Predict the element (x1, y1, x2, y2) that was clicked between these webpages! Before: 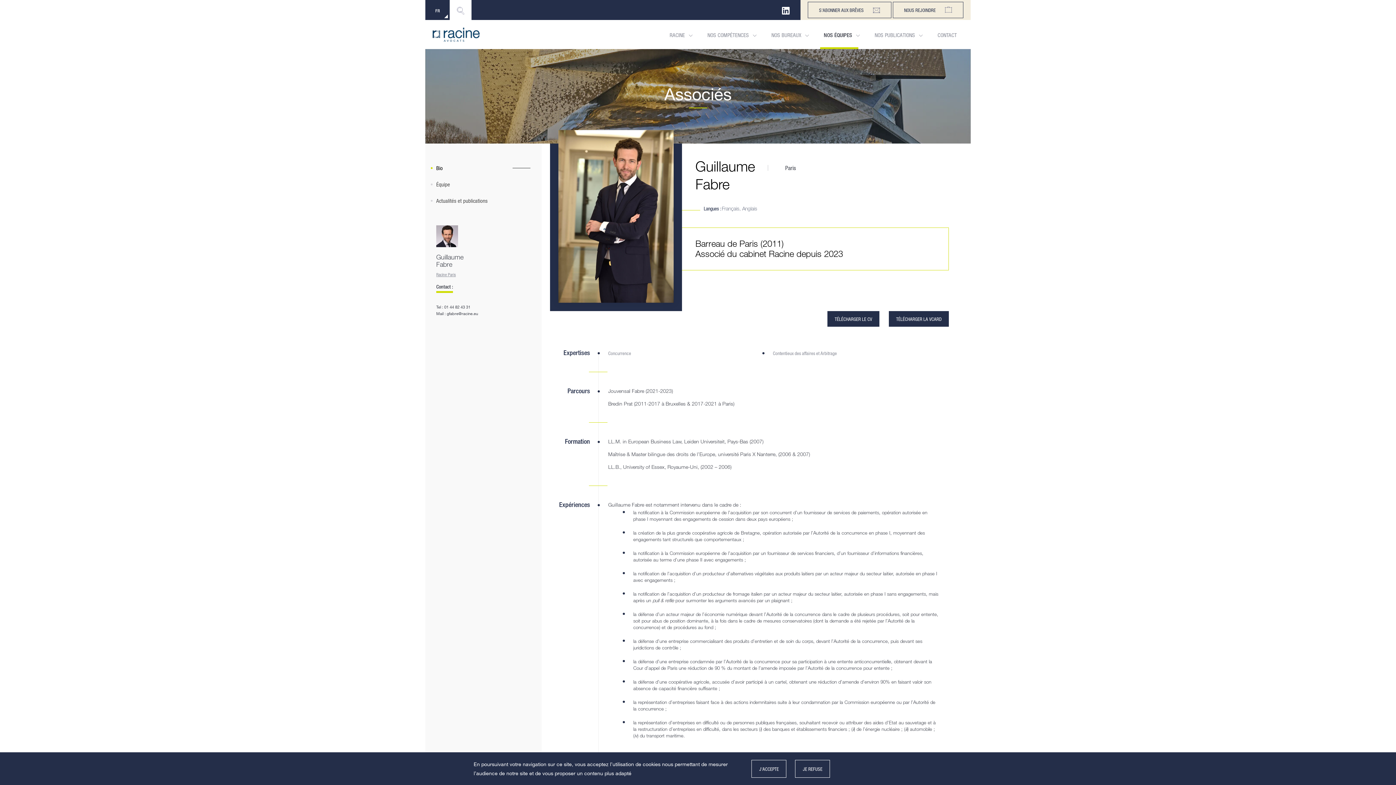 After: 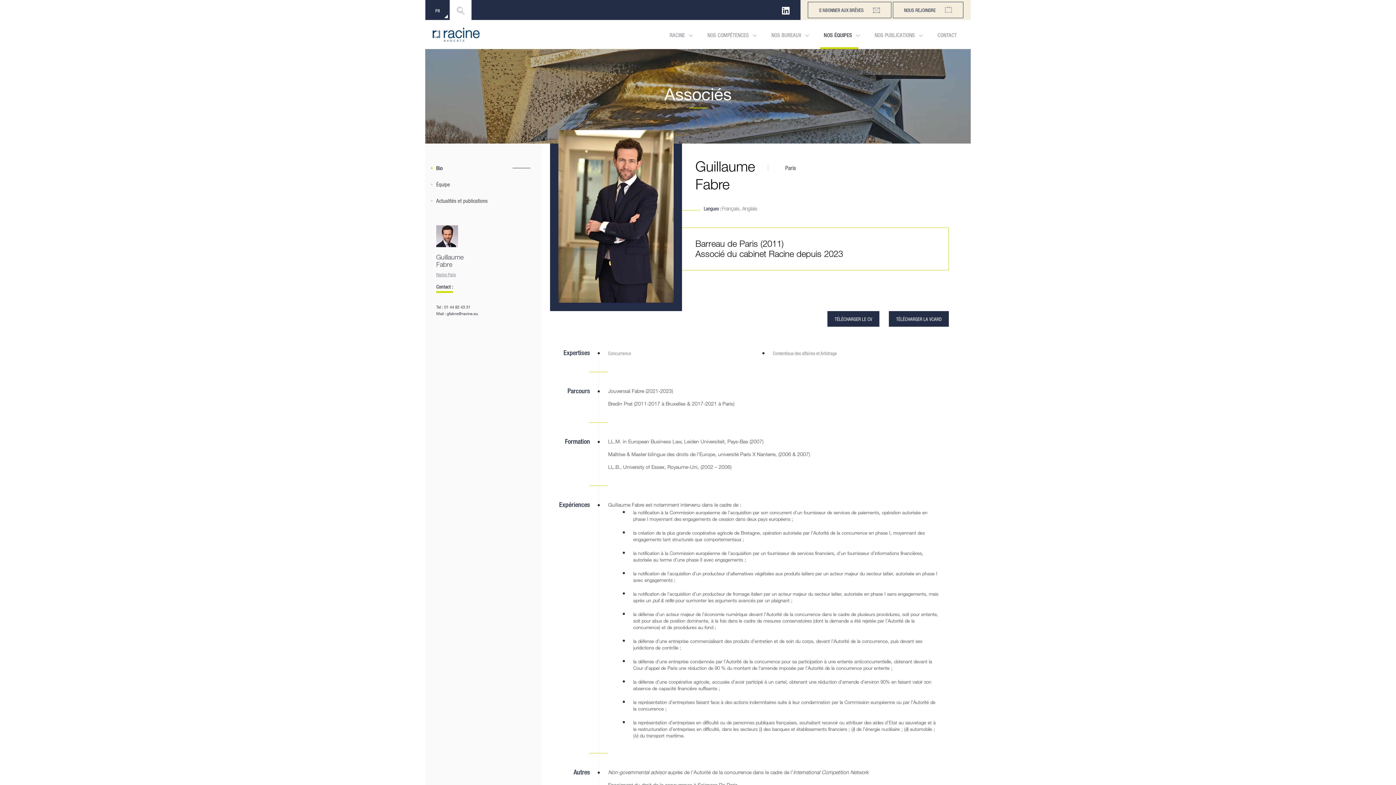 Action: bbox: (751, 760, 786, 778) label: J'ACCEPTE